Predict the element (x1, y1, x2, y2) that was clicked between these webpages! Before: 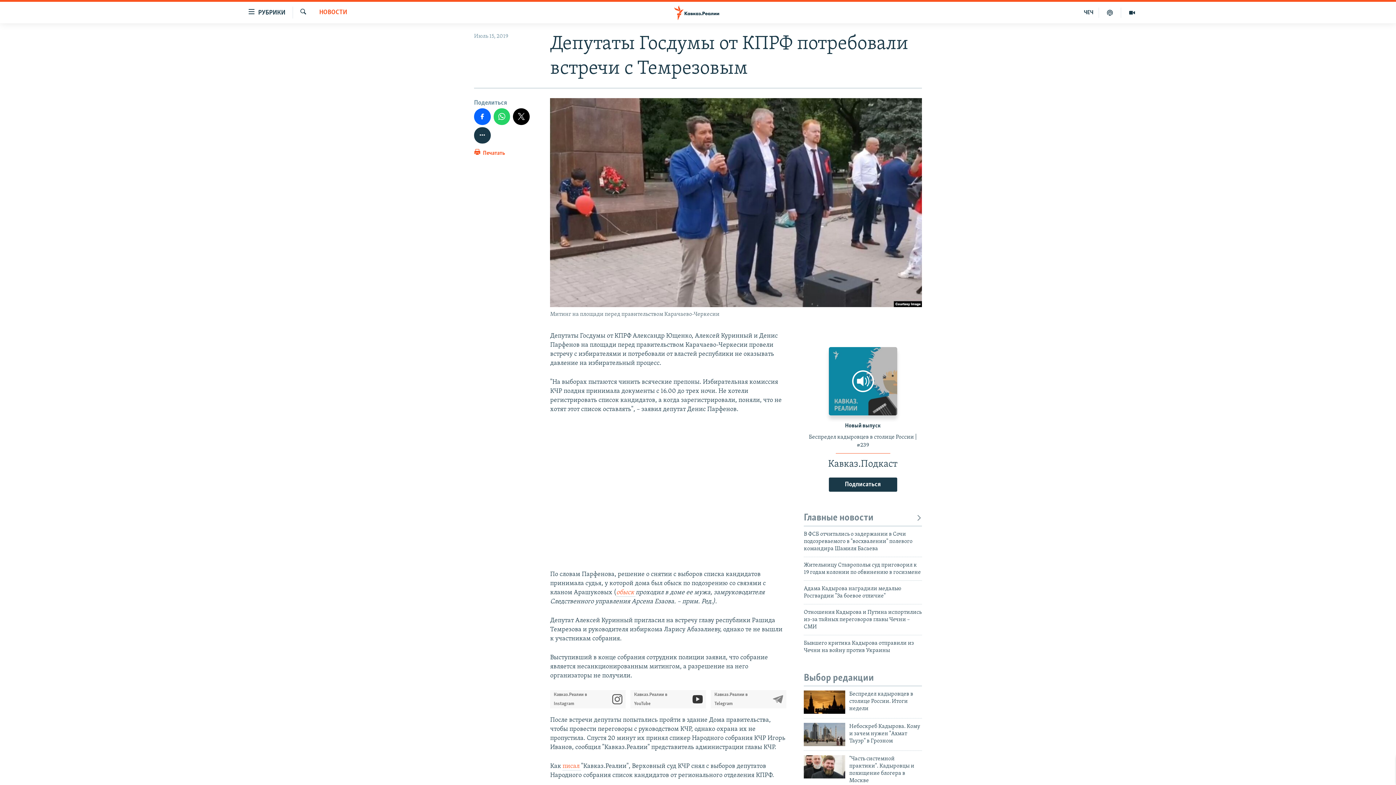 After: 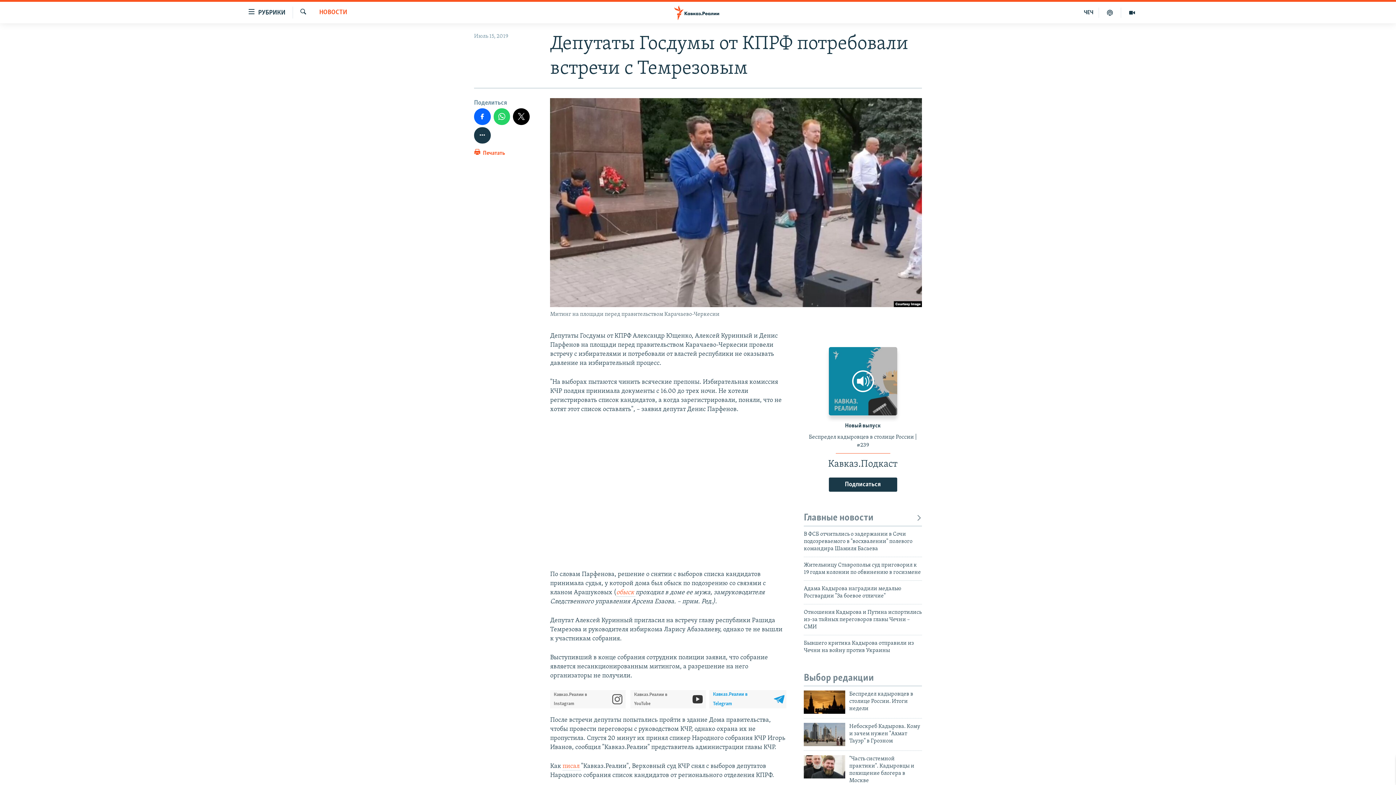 Action: label: Кавказ.Реалии в
Telegram bbox: (714, 690, 786, 708)